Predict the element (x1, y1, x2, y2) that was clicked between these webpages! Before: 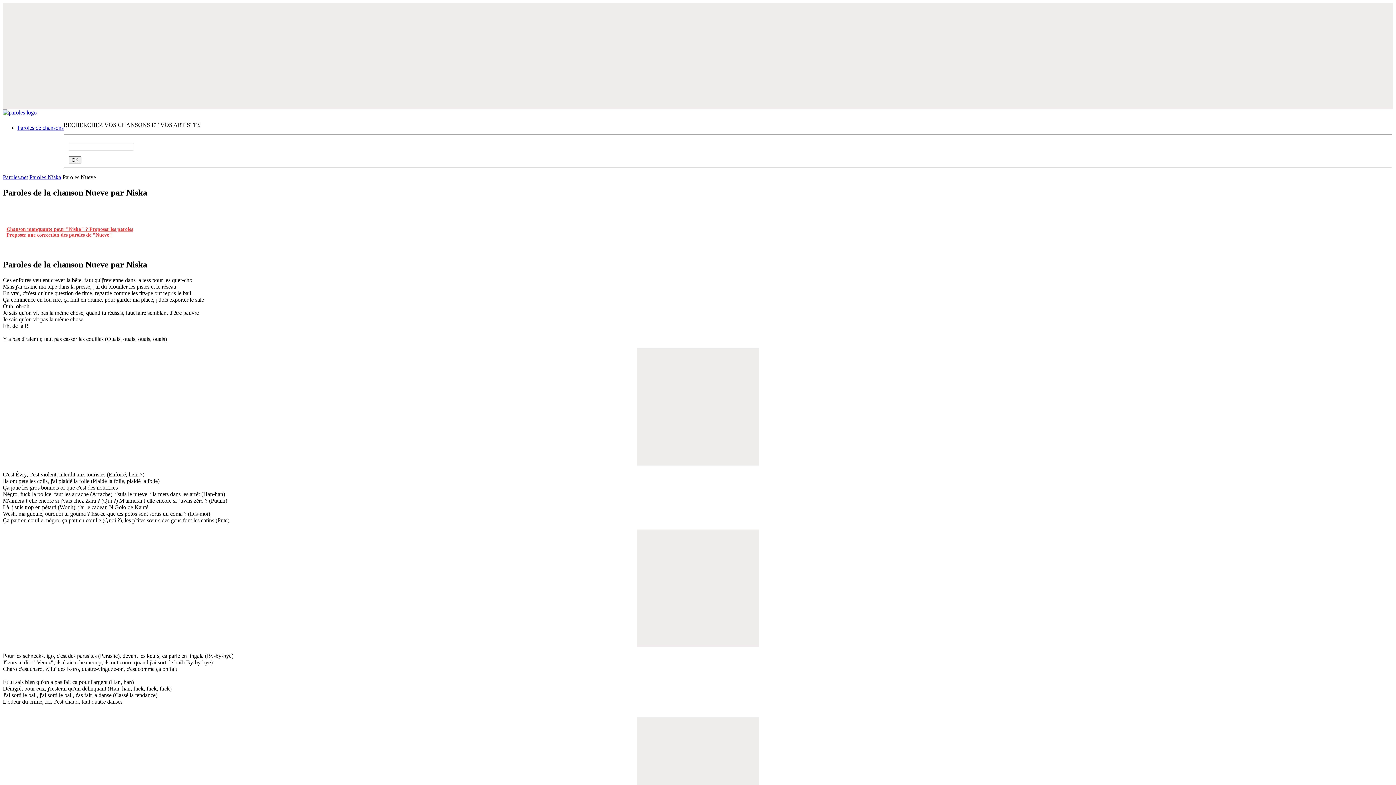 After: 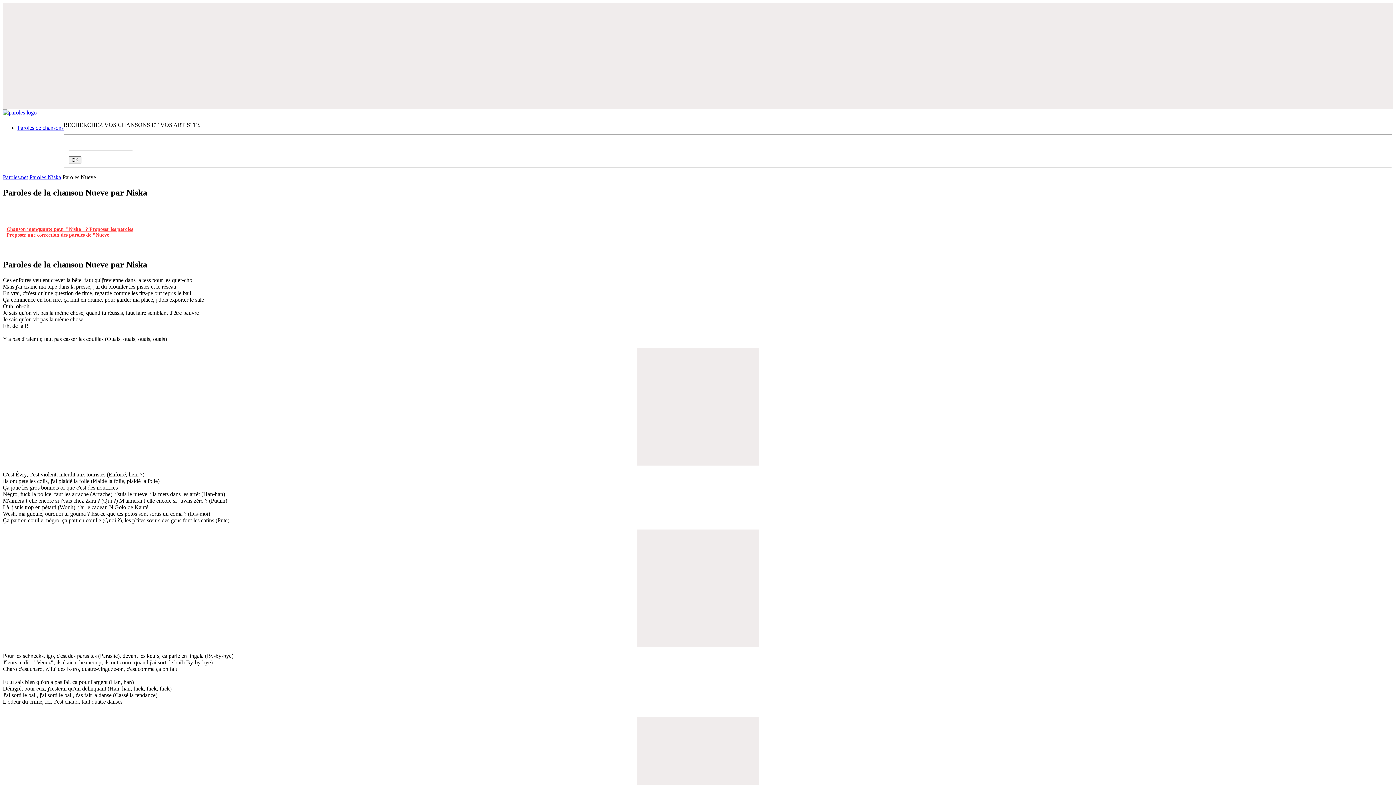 Action: label: Proposer une correction des paroles de "Nueve" bbox: (6, 232, 112, 237)